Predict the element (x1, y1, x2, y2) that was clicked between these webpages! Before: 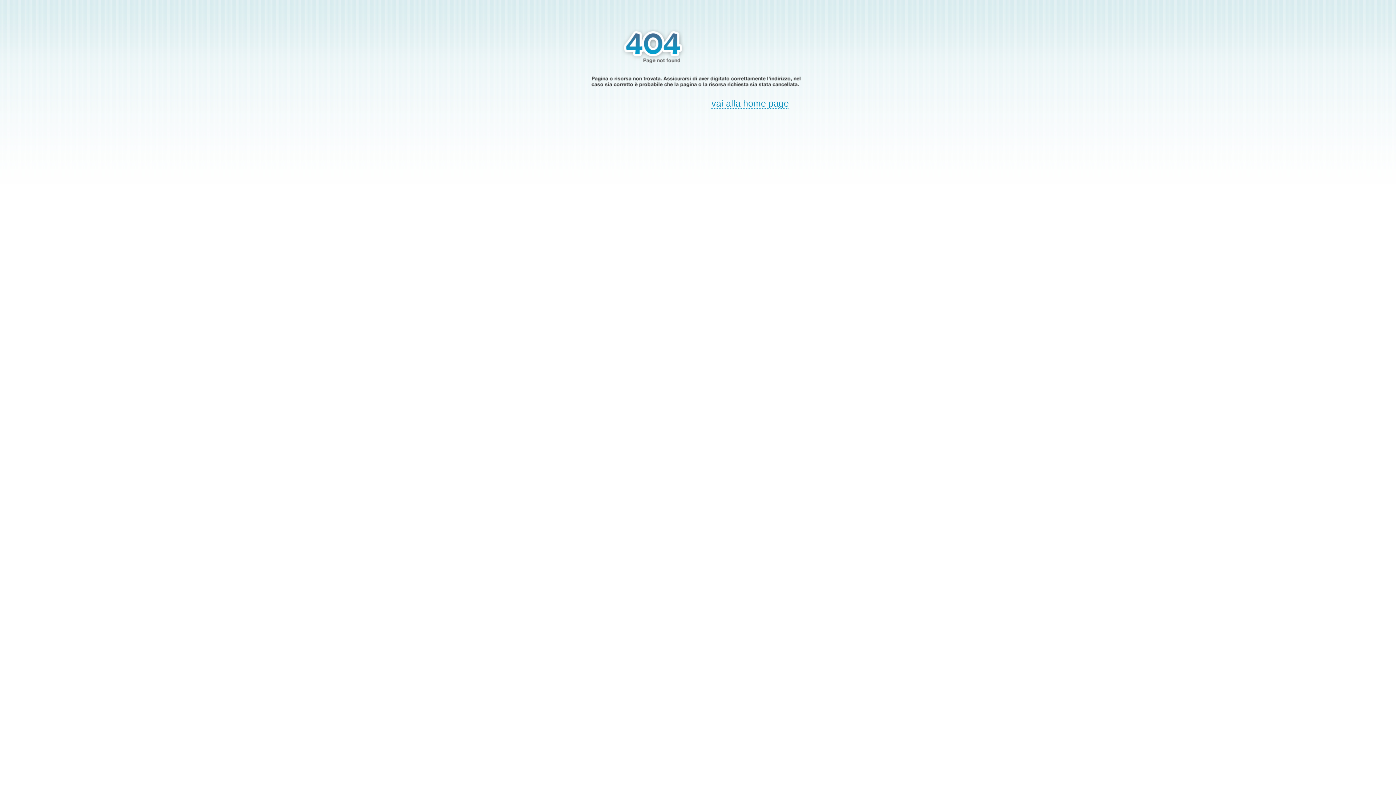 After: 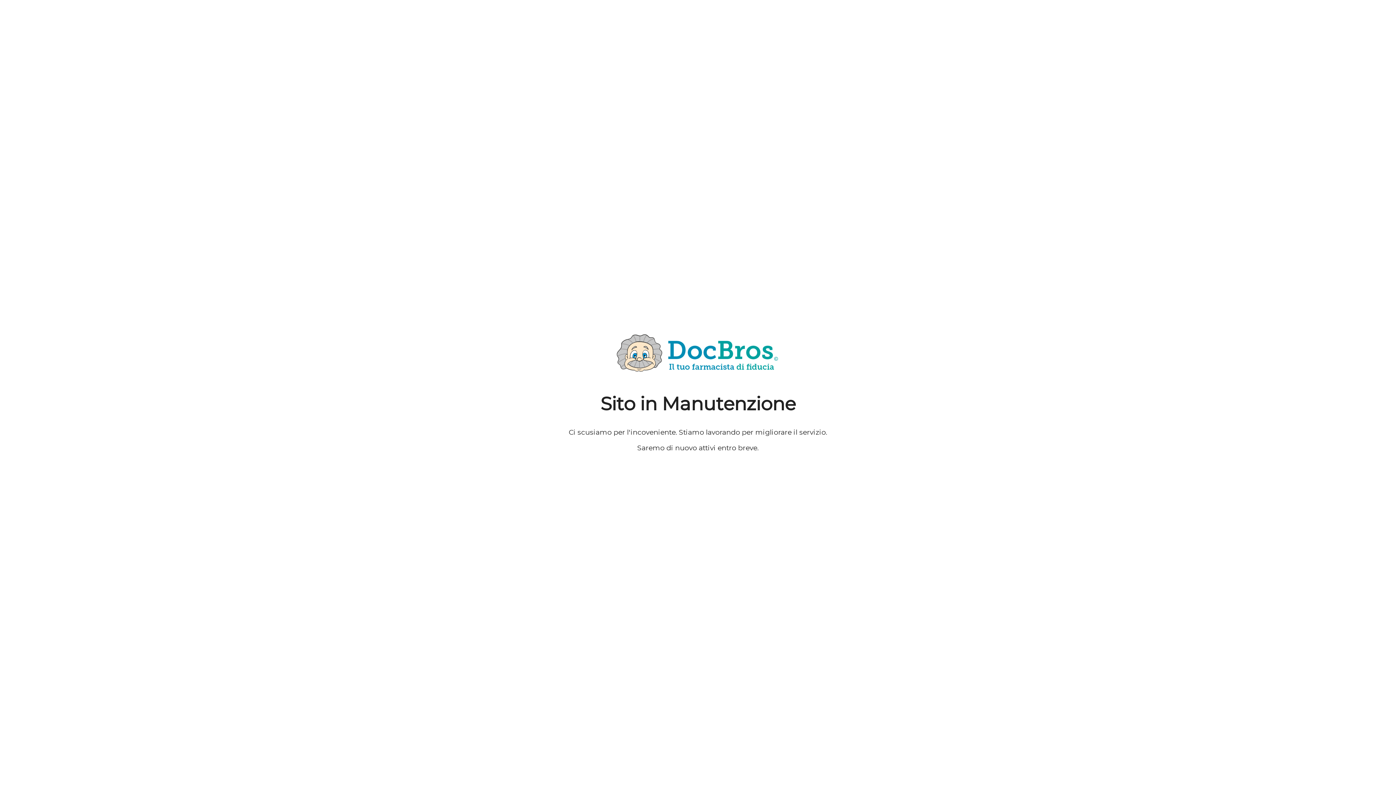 Action: bbox: (711, 98, 789, 108) label: vai alla home page